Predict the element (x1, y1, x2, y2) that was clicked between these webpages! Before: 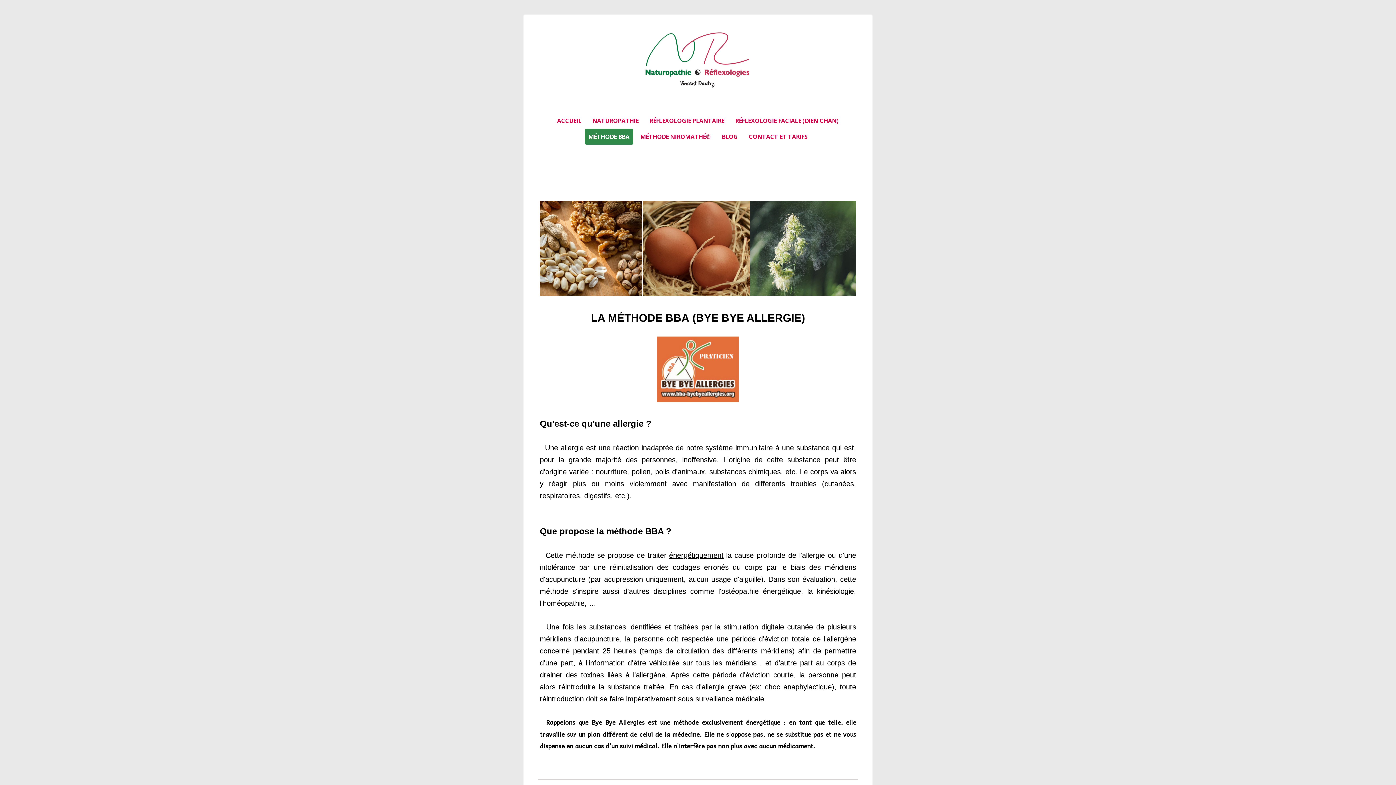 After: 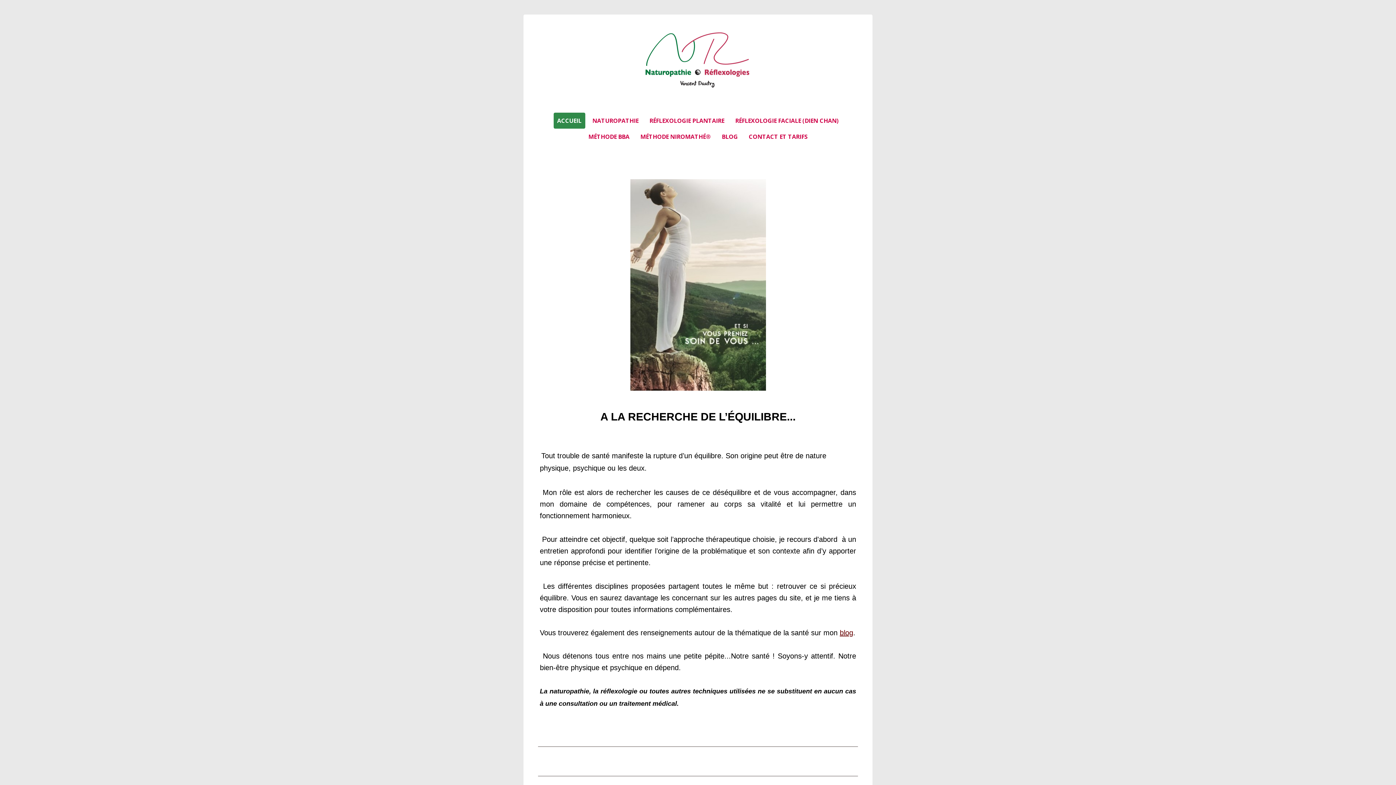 Action: bbox: (553, 112, 585, 128) label: ACCUEIL